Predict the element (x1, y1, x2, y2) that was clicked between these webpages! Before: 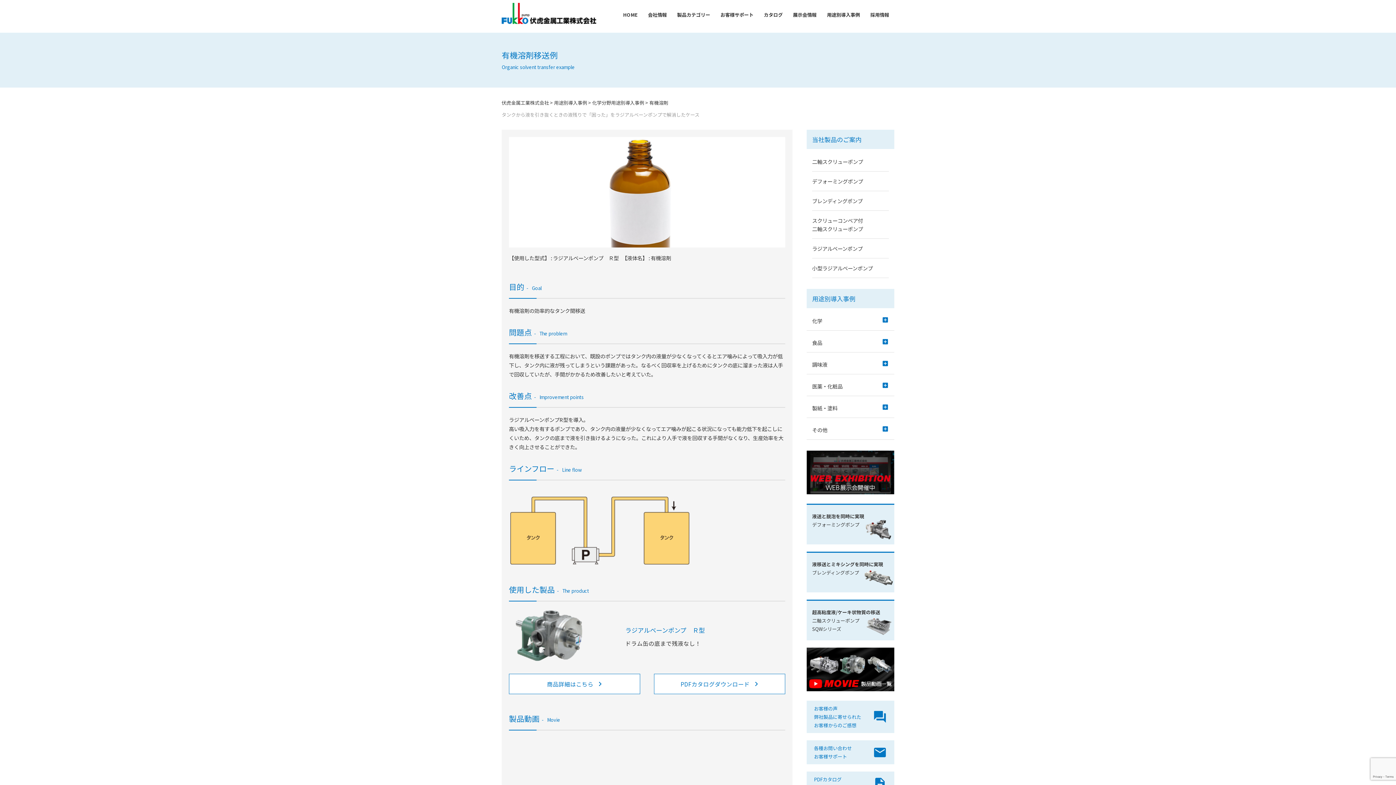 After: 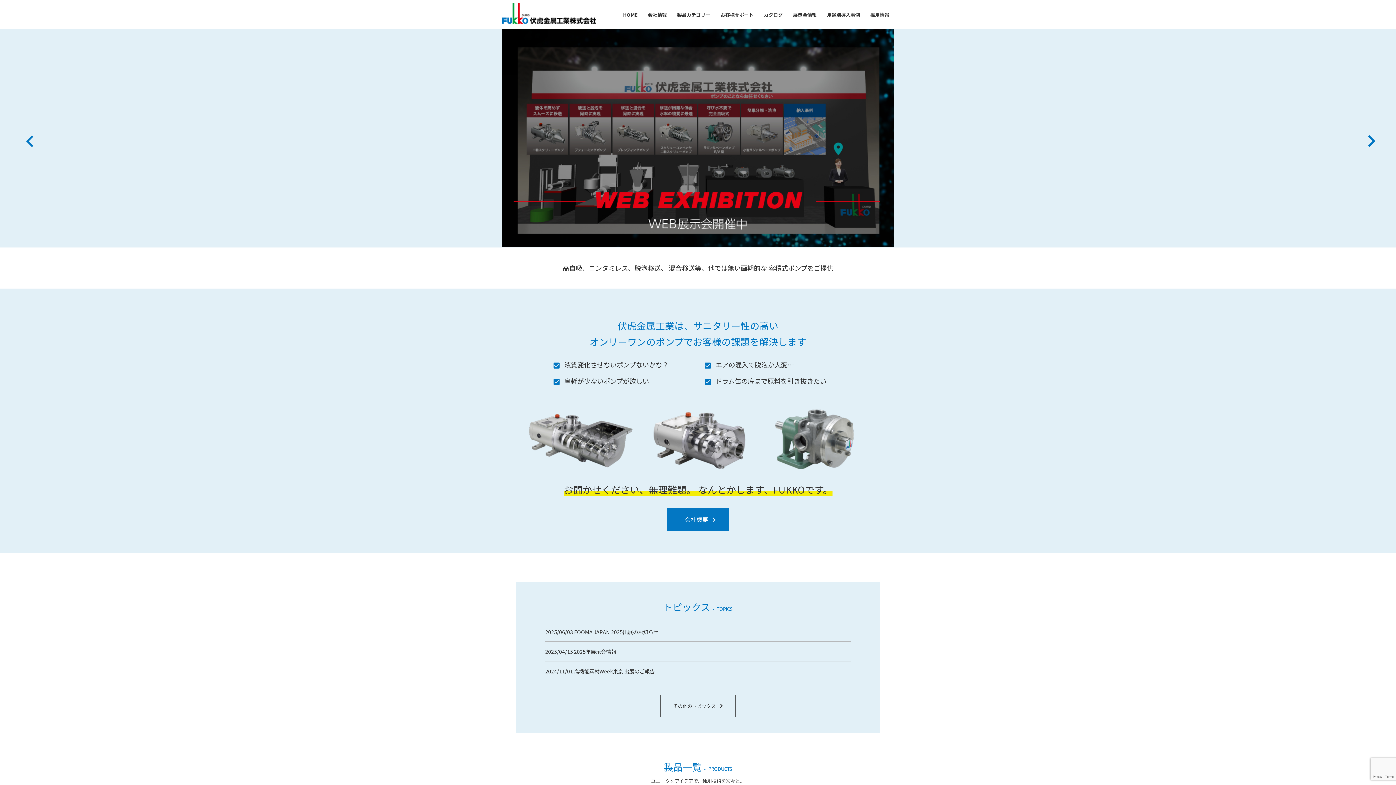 Action: label: 伏虎金属工業株式会社 bbox: (501, 99, 549, 106)